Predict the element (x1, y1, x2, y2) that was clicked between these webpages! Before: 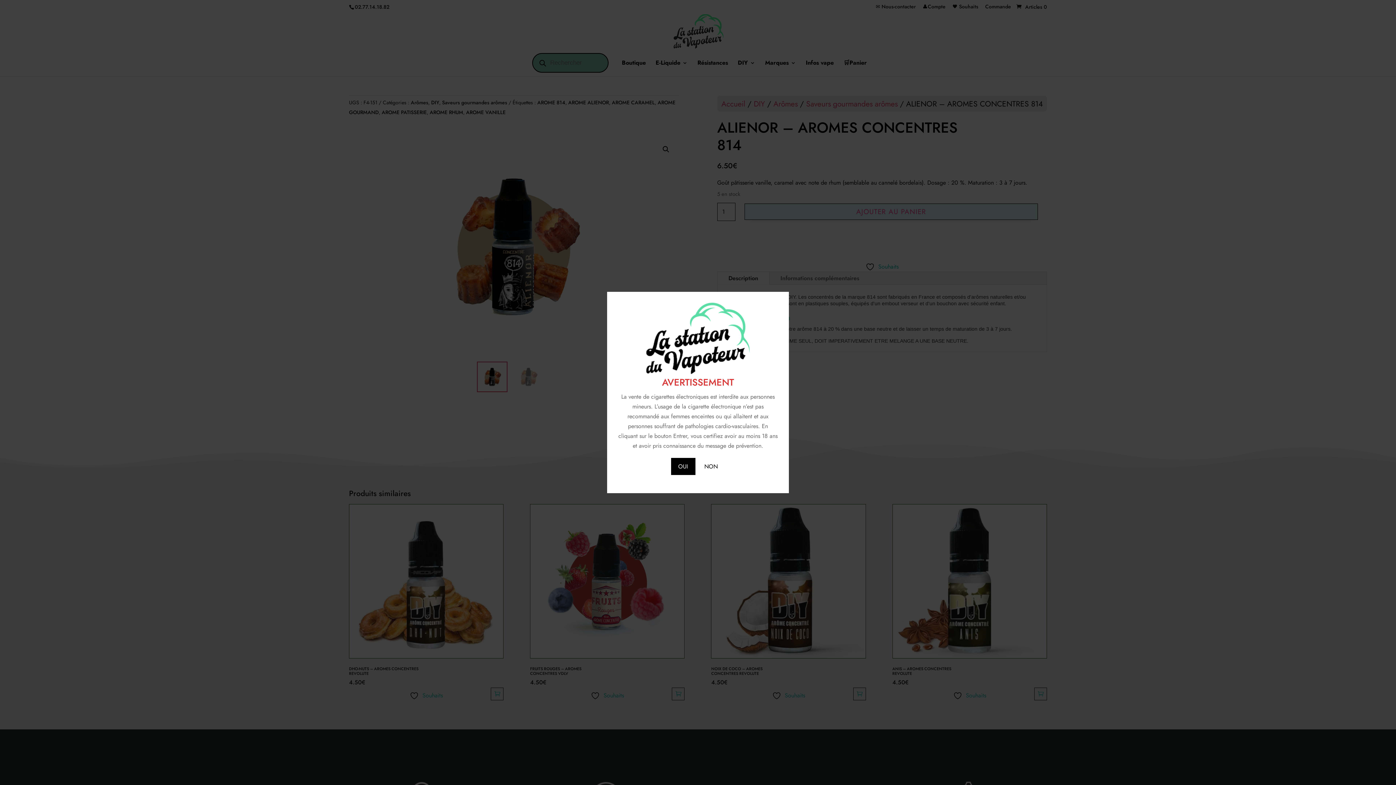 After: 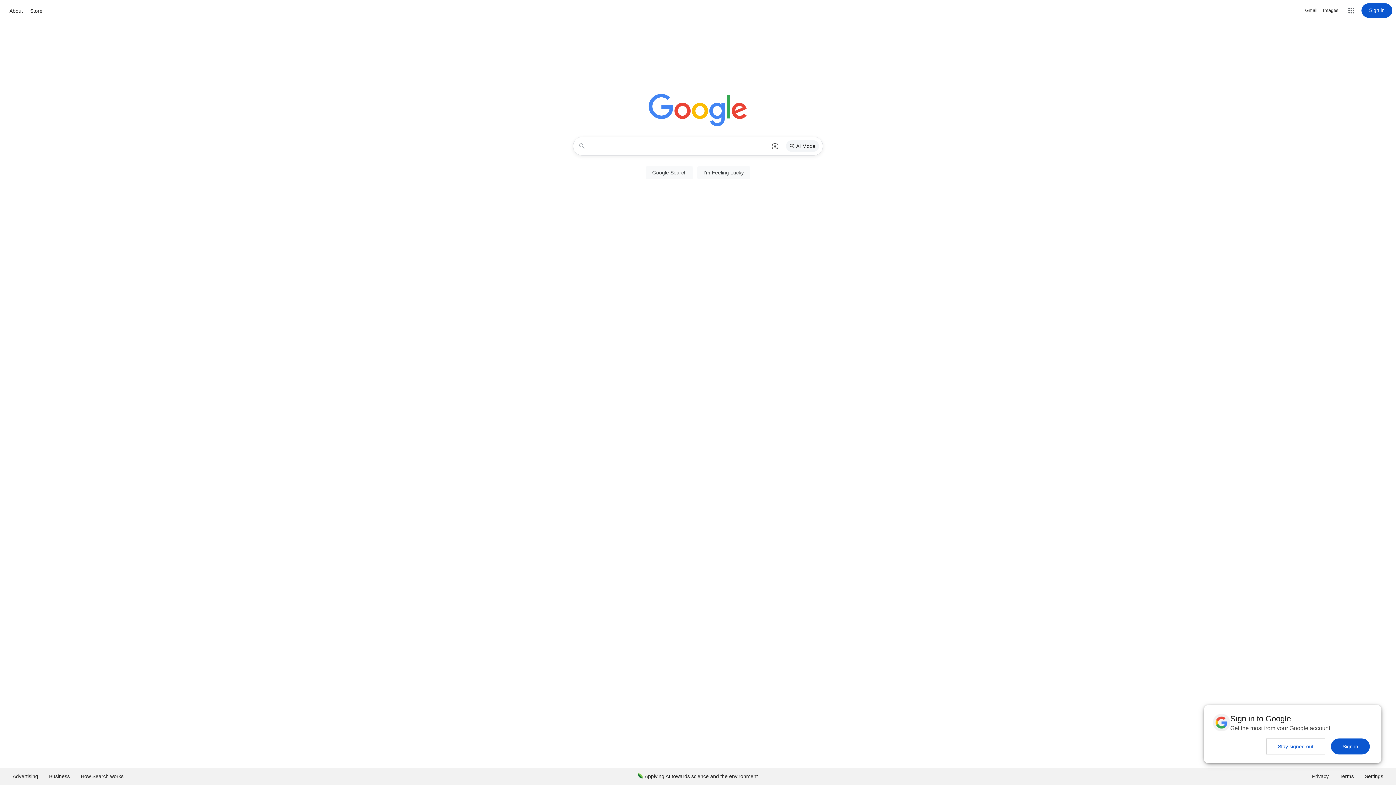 Action: bbox: (697, 458, 725, 475) label: NON